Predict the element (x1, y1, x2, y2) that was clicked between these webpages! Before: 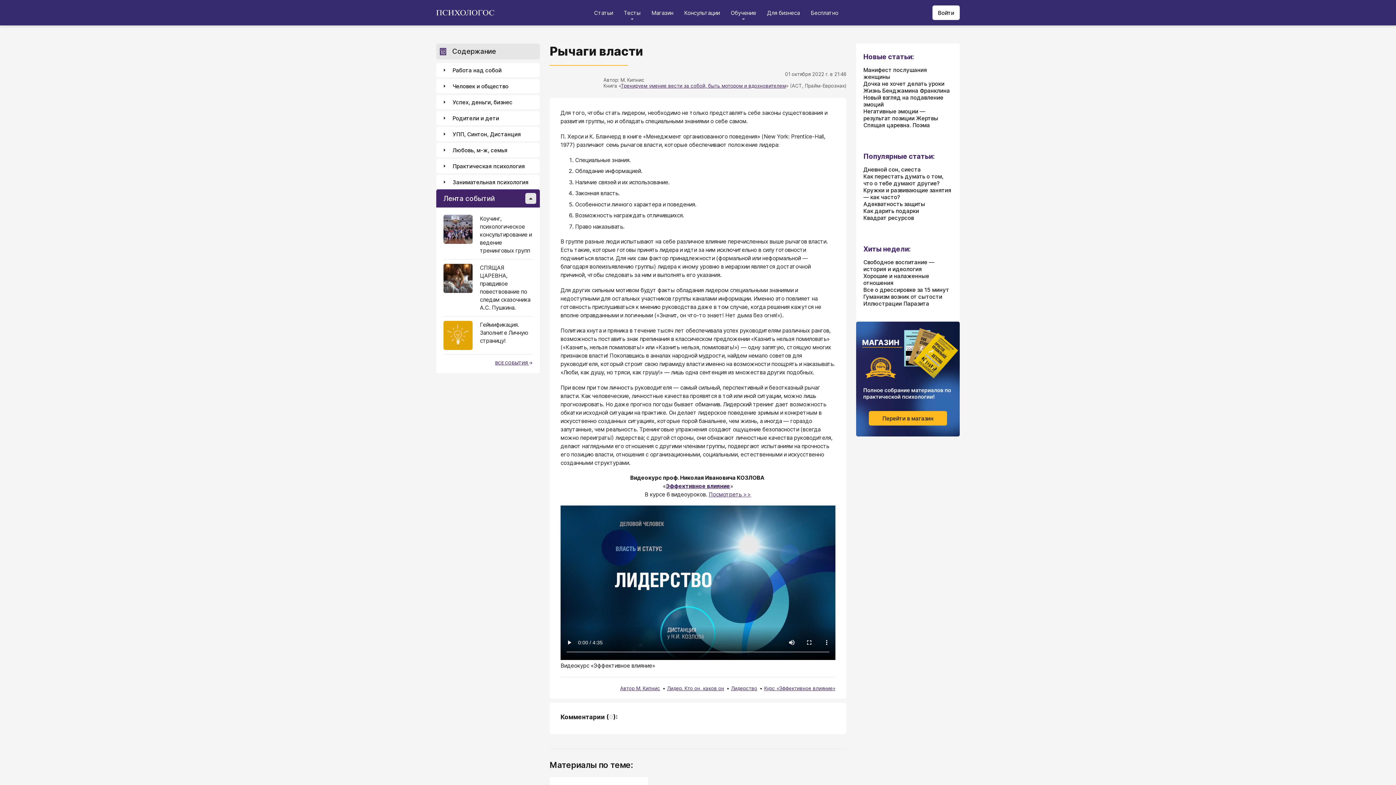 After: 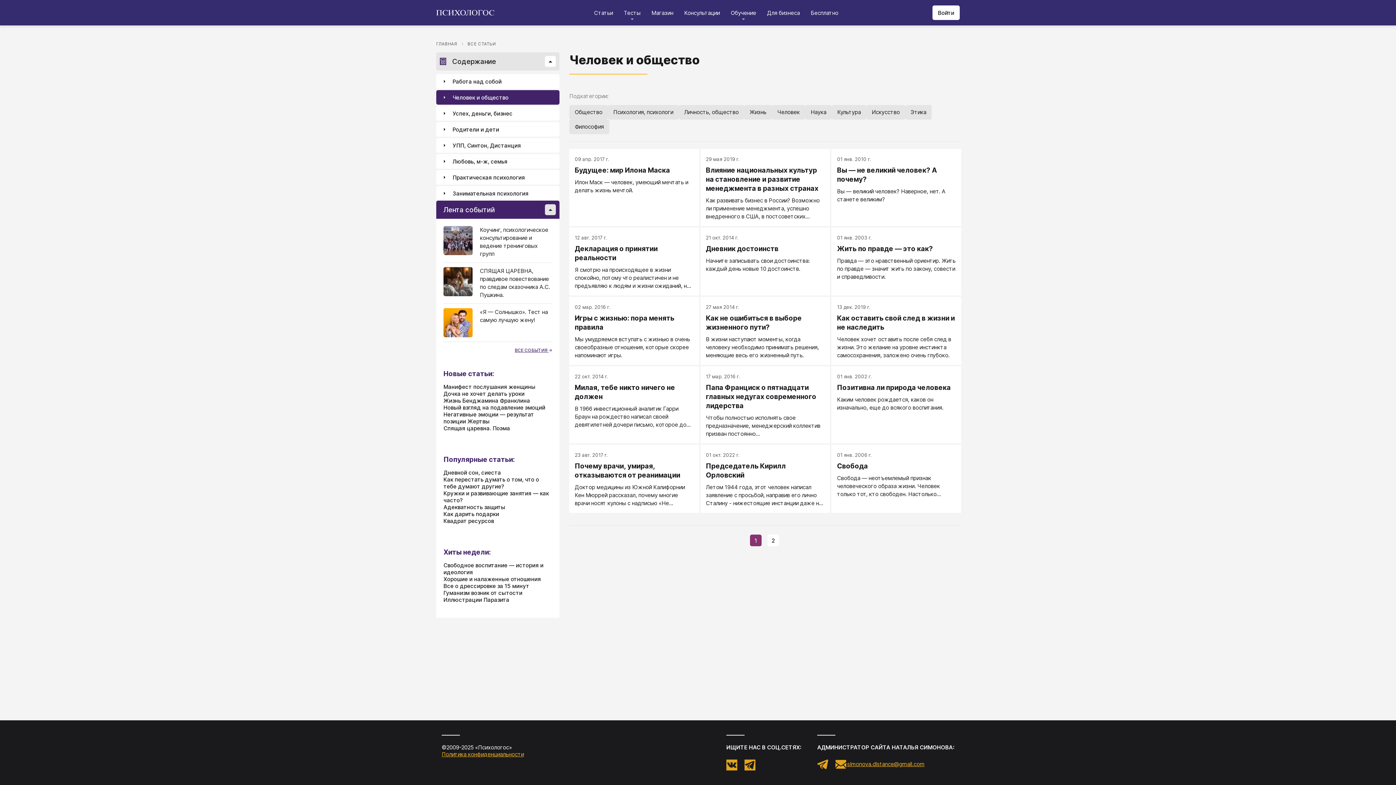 Action: bbox: (436, 78, 540, 93) label: Человек и общество